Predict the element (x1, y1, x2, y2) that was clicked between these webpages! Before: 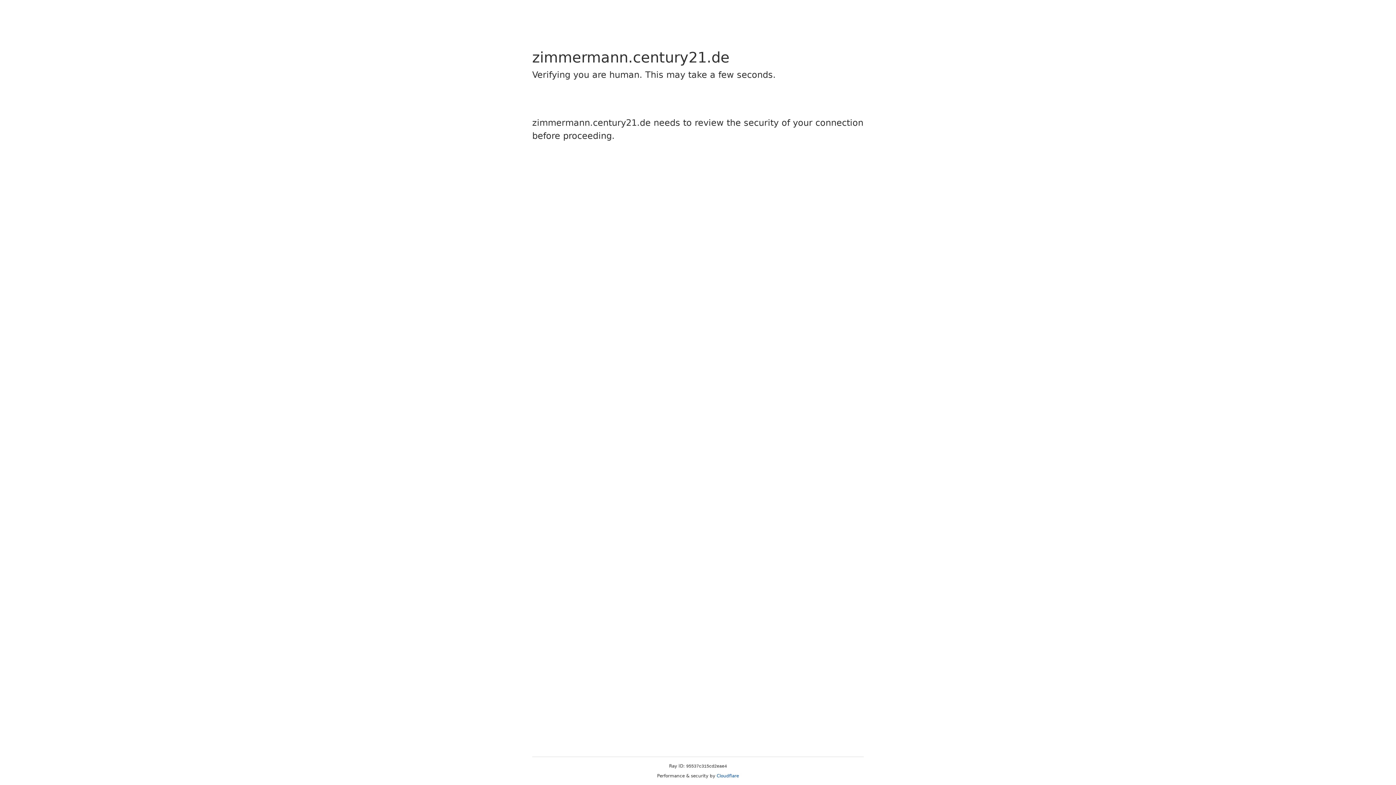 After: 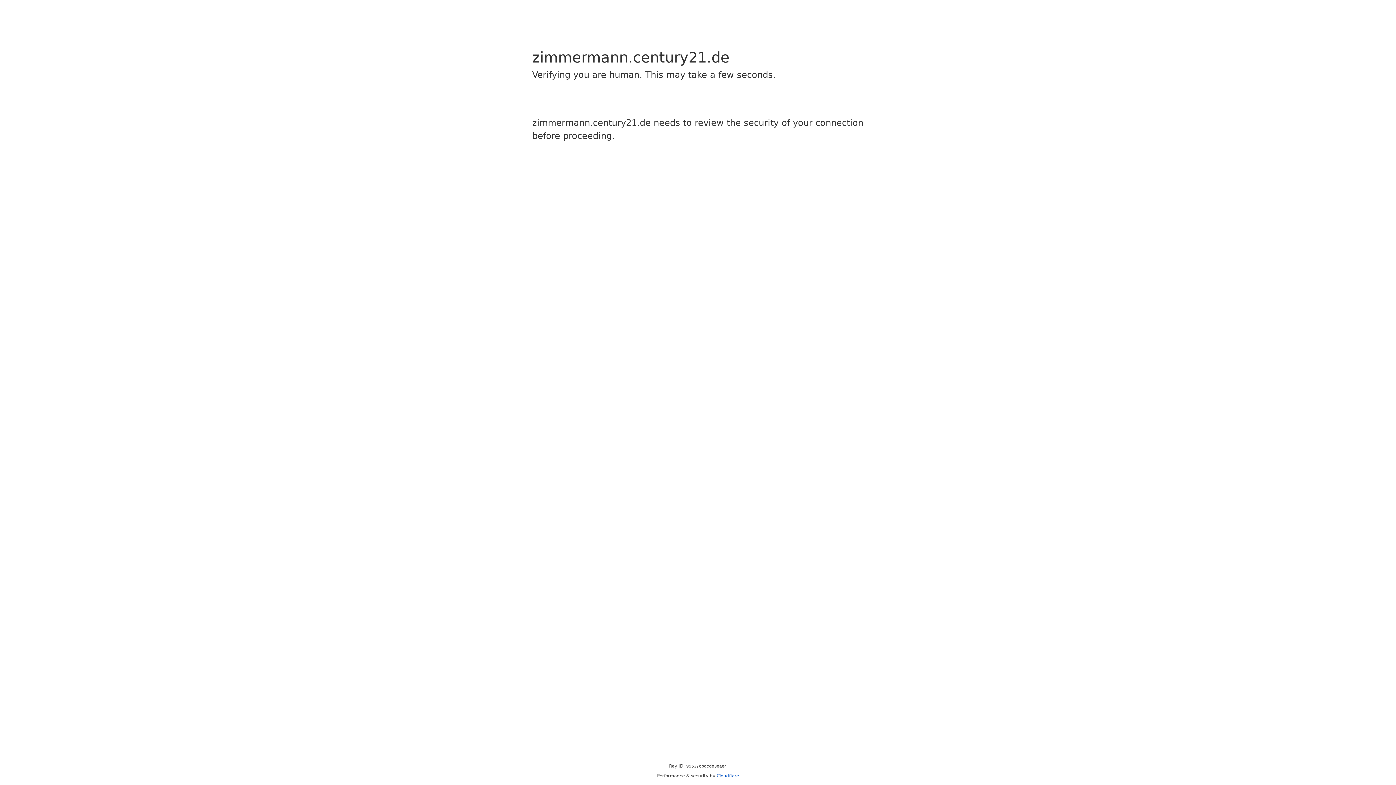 Action: label: Cloudflare bbox: (716, 773, 739, 778)